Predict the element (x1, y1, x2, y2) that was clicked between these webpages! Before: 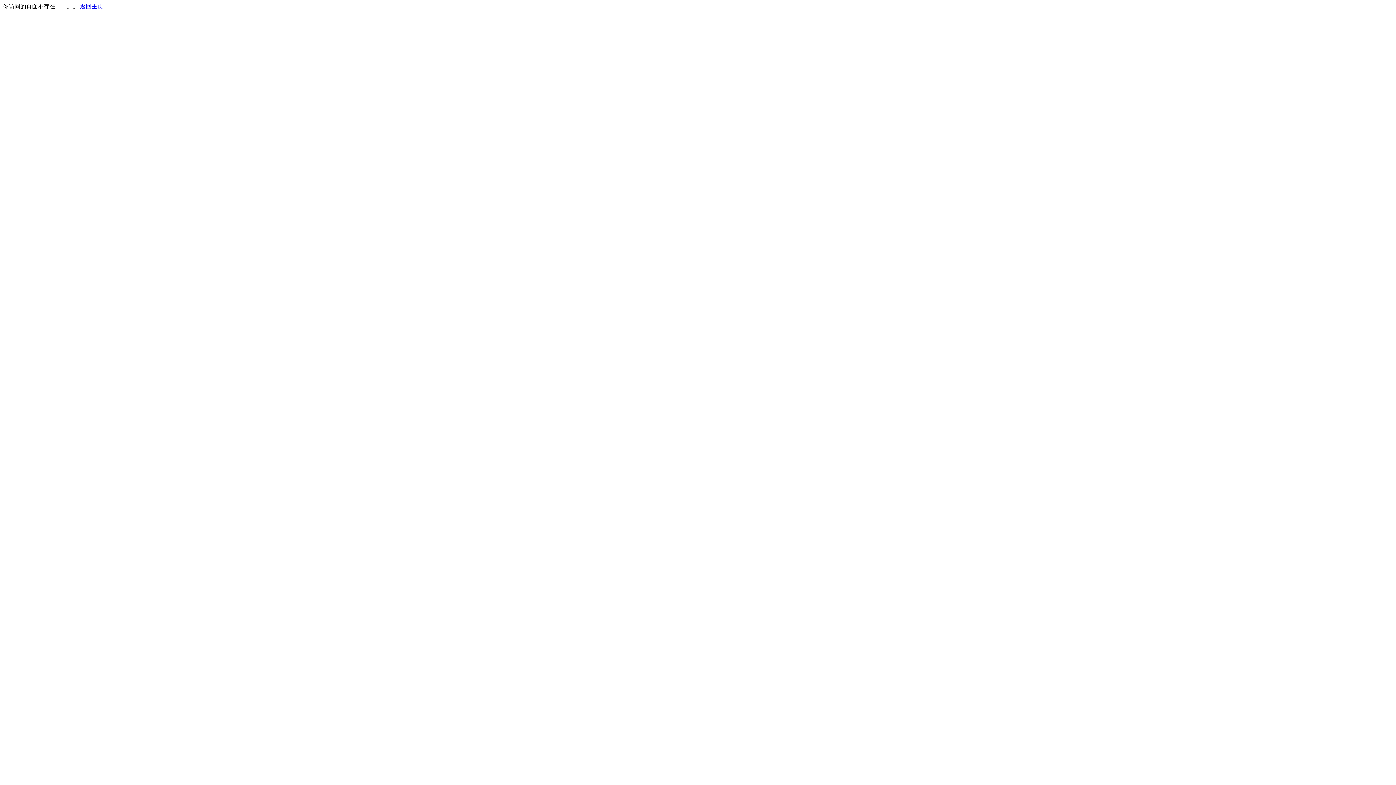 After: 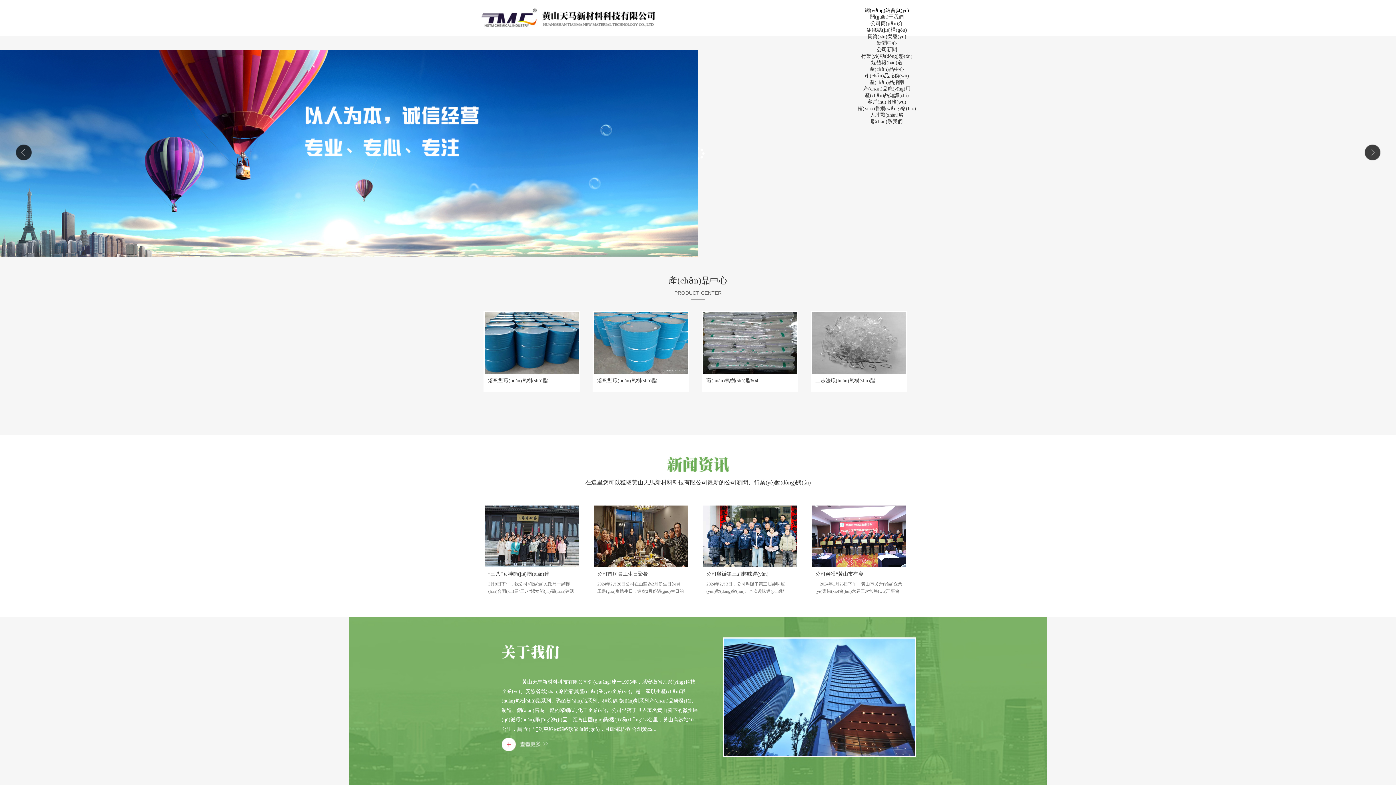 Action: label: 返回主页 bbox: (80, 3, 103, 9)